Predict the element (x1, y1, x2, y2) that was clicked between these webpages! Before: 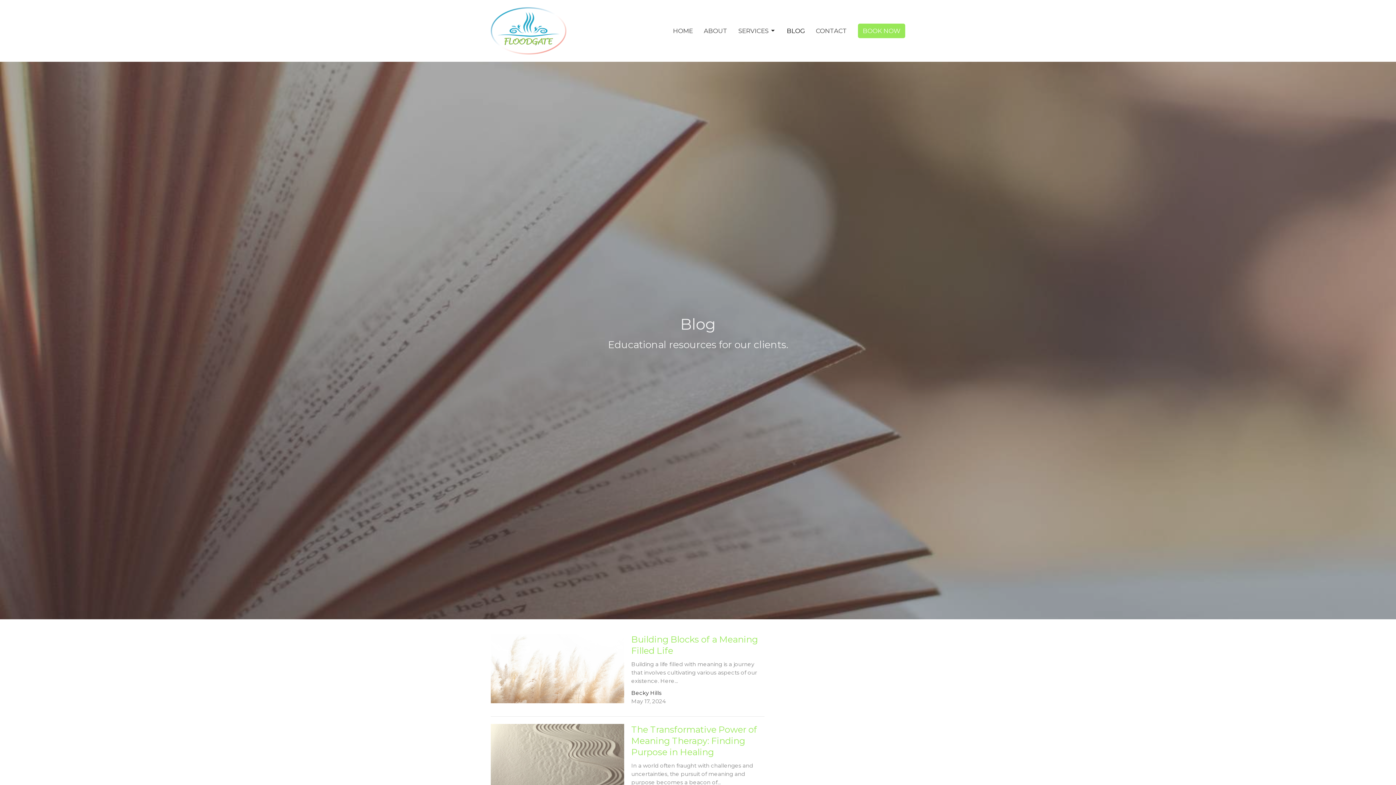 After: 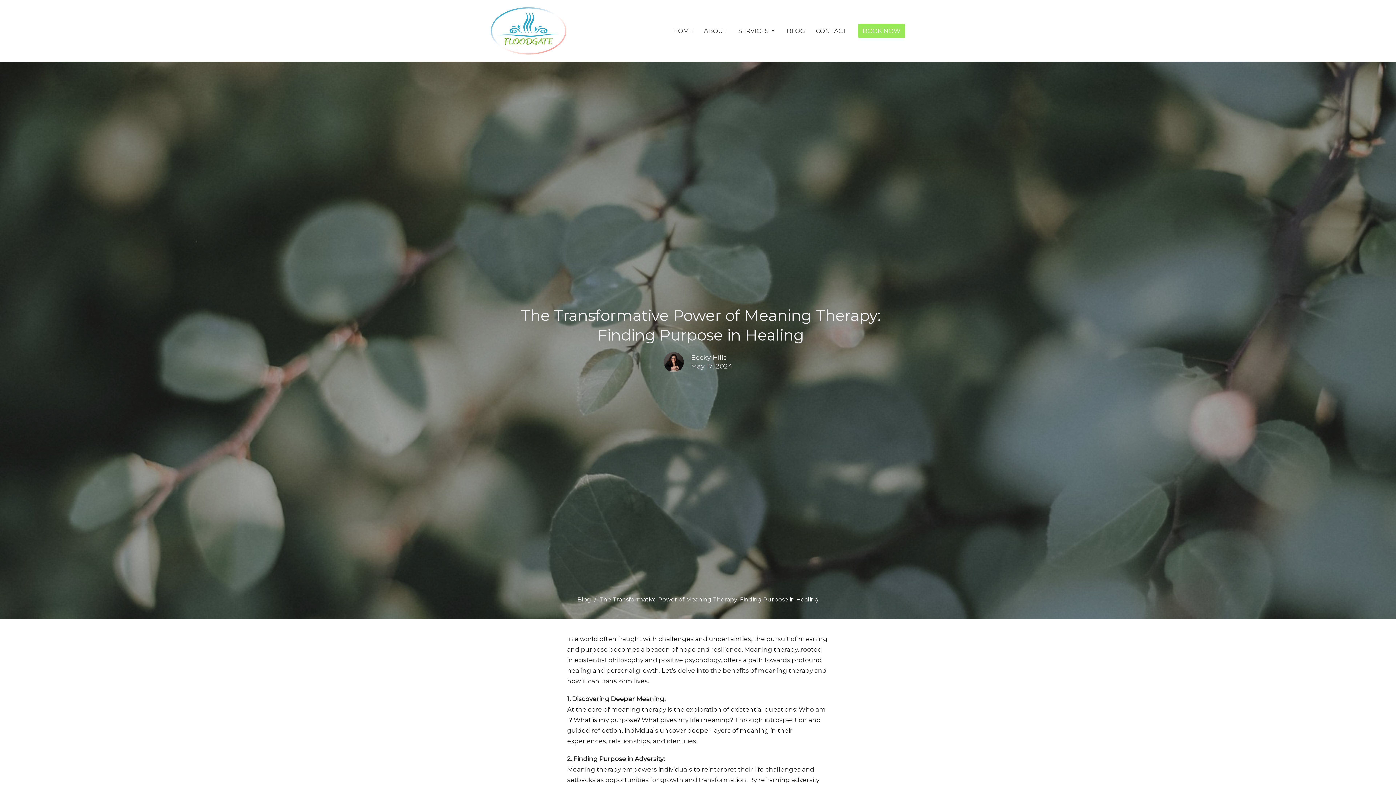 Action: label: The Transformative Power of Meaning Therapy: Finding Purpose in Healing
In a world often fraught with challenges and uncertainties, the pursuit of meaning and purpose becomes a beacon of...
Becky Hills
May 17, 2024 bbox: (487, 724, 768, 810)